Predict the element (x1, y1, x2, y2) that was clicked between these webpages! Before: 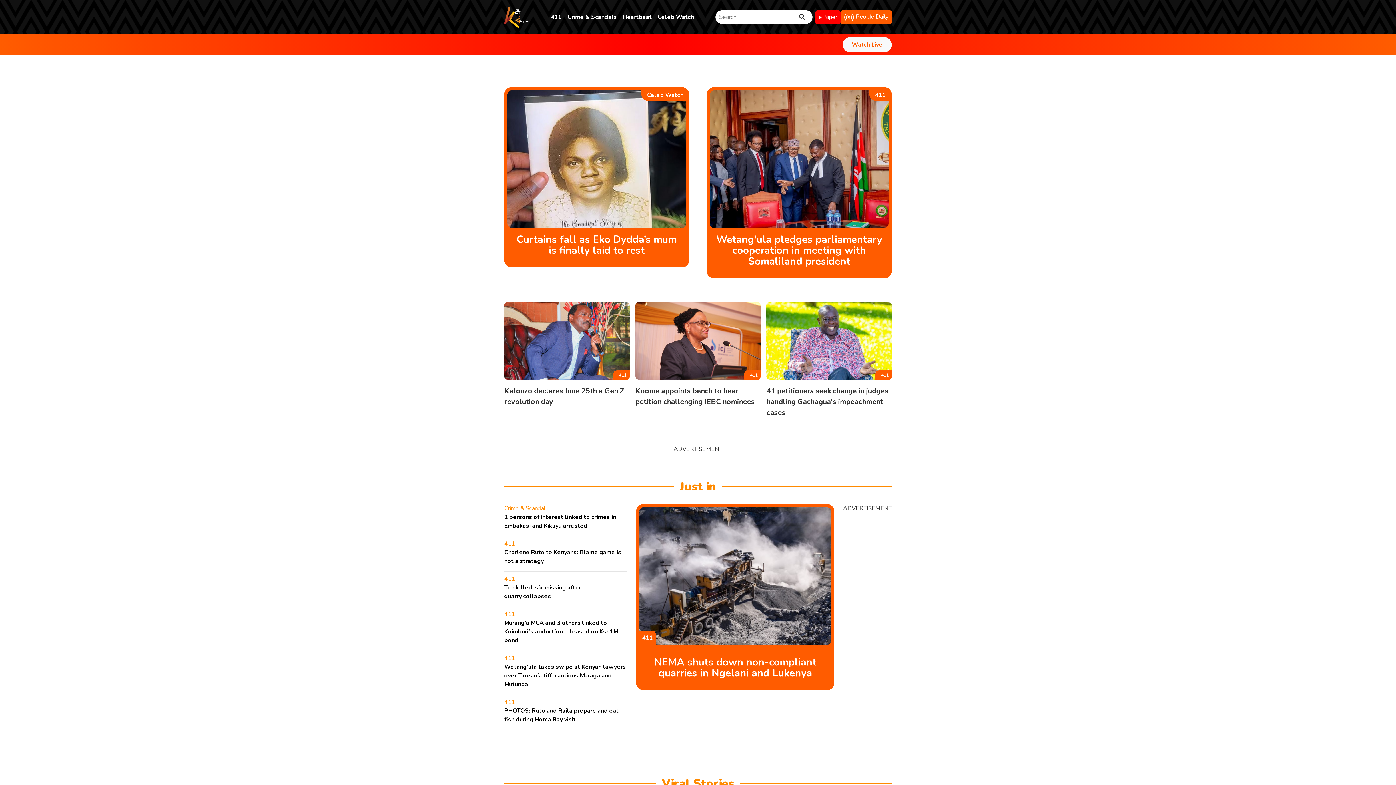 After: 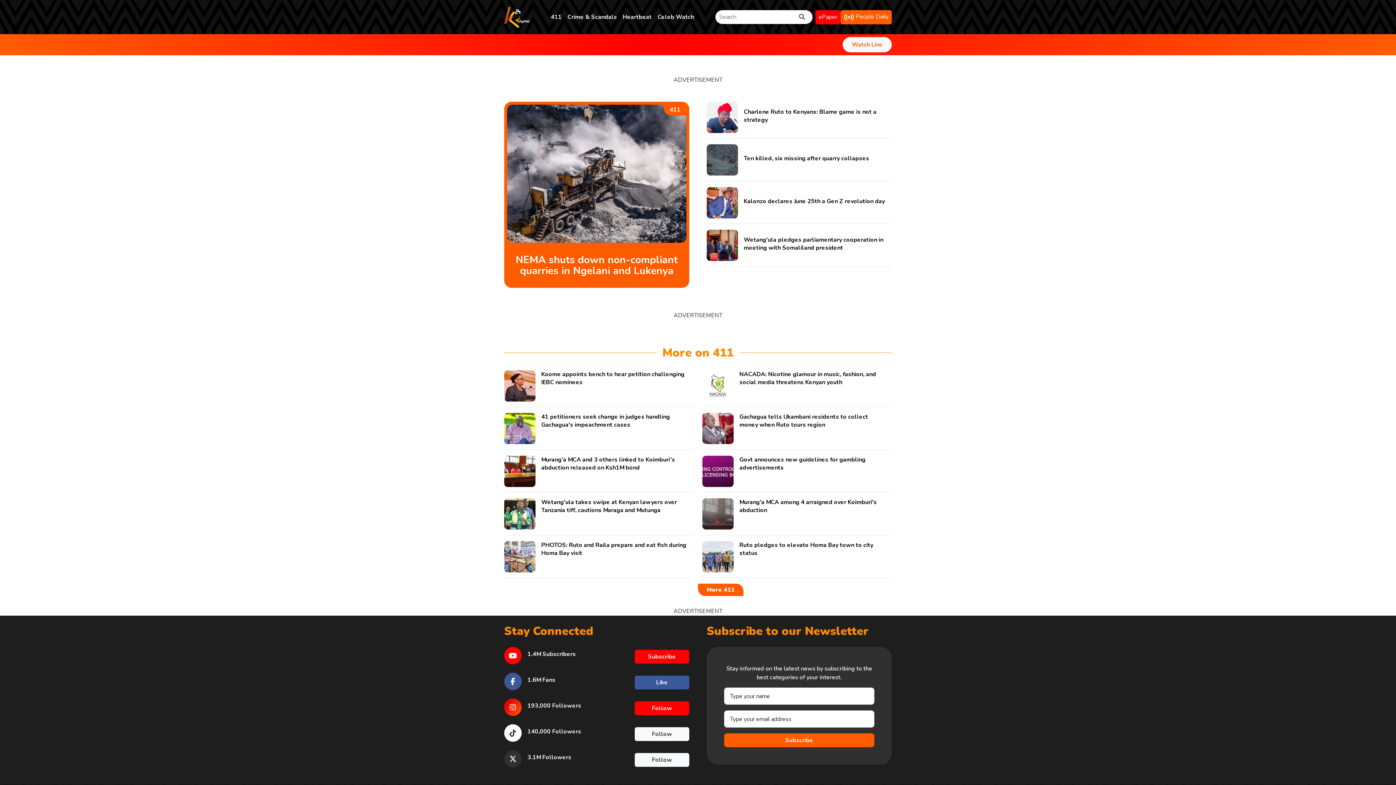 Action: bbox: (875, 91, 886, 99) label: 411